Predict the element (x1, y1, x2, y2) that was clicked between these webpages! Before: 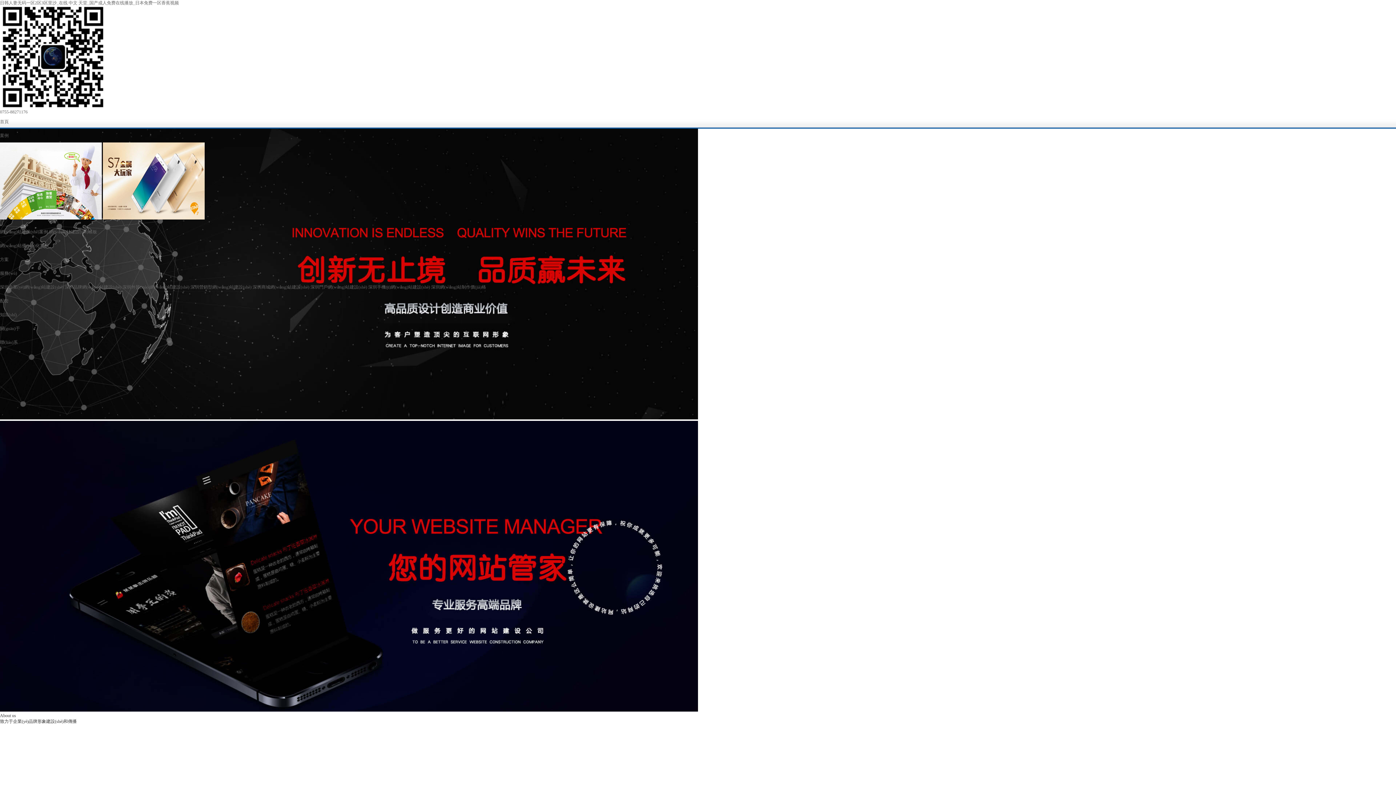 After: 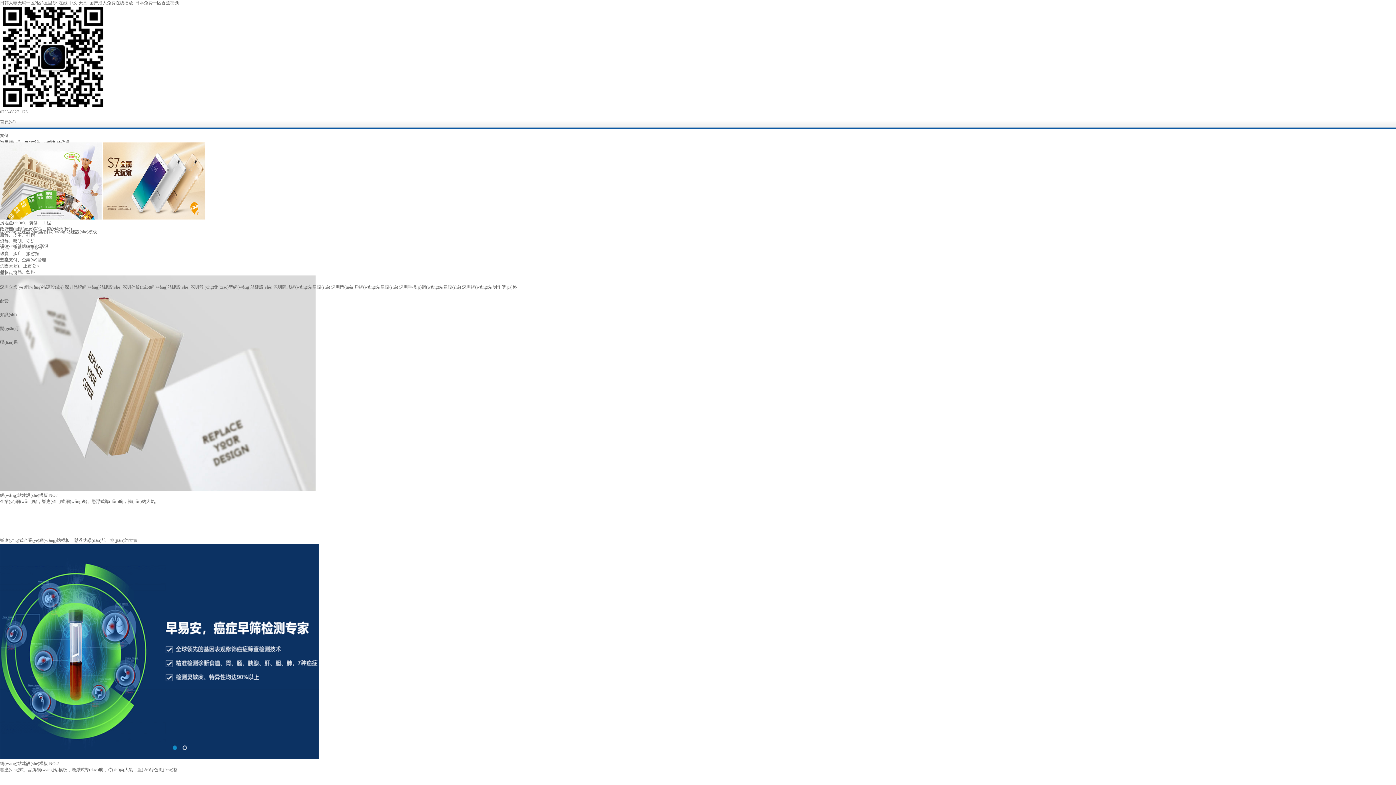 Action: bbox: (49, 225, 97, 238) label: 網(wǎng)站建設(shè)模板